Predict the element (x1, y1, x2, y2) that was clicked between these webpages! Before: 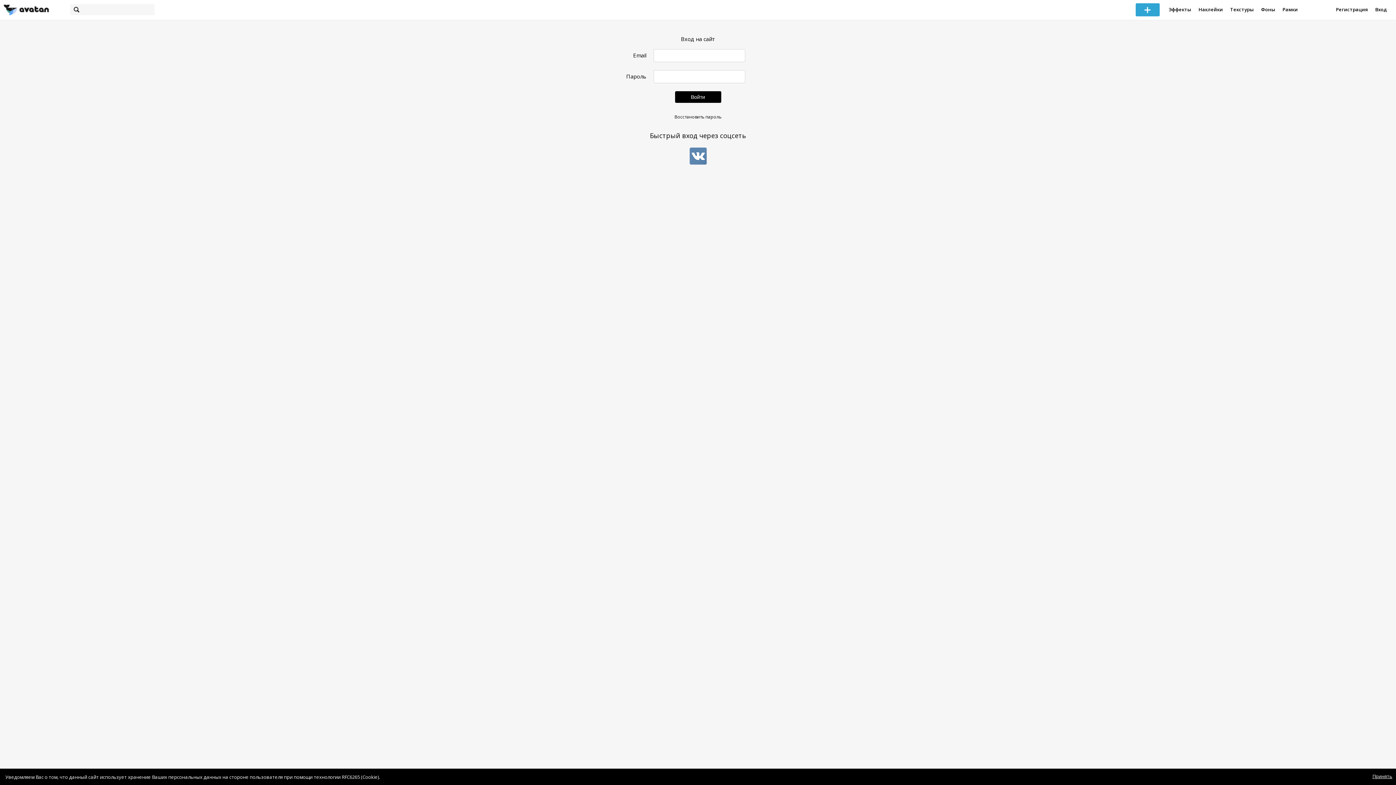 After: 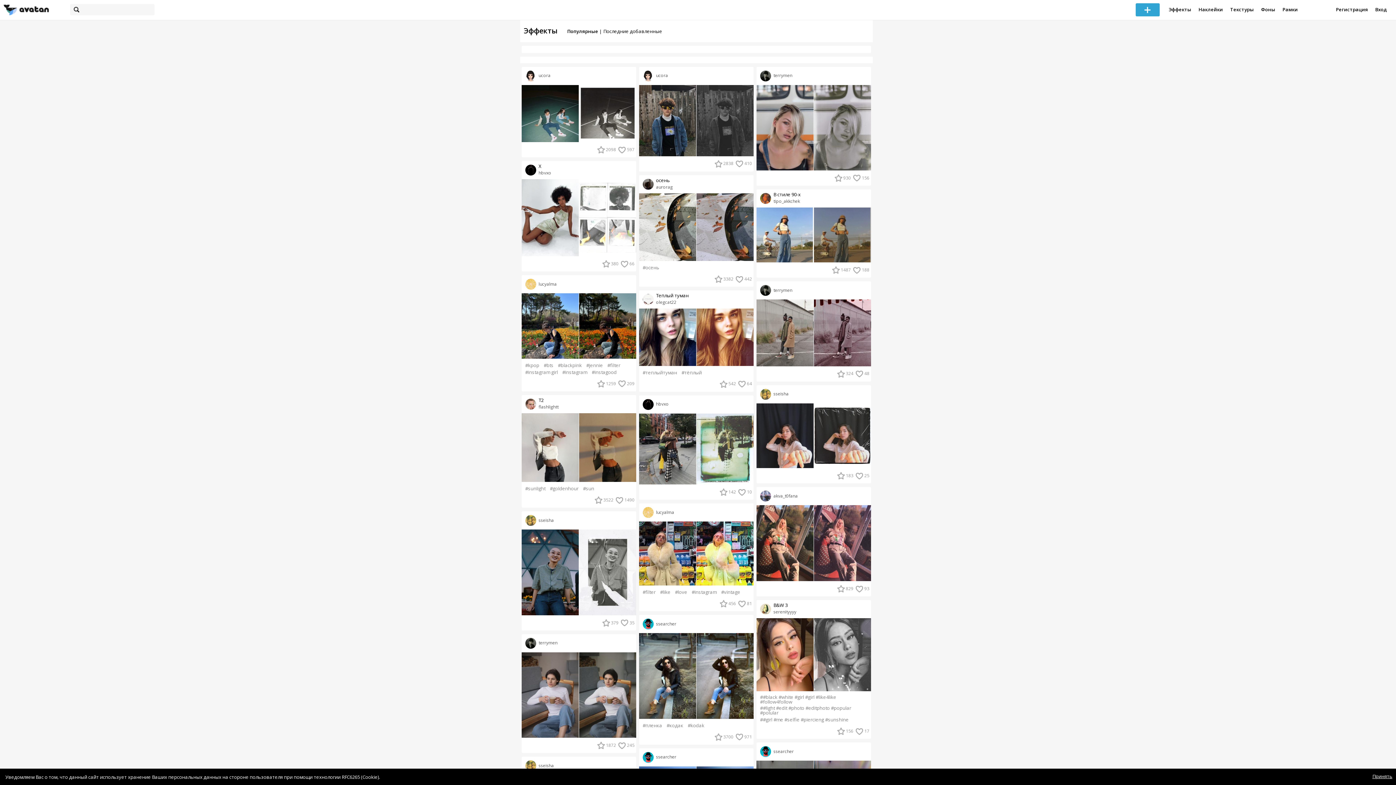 Action: label: Эффекты bbox: (1165, 0, 1195, 20)